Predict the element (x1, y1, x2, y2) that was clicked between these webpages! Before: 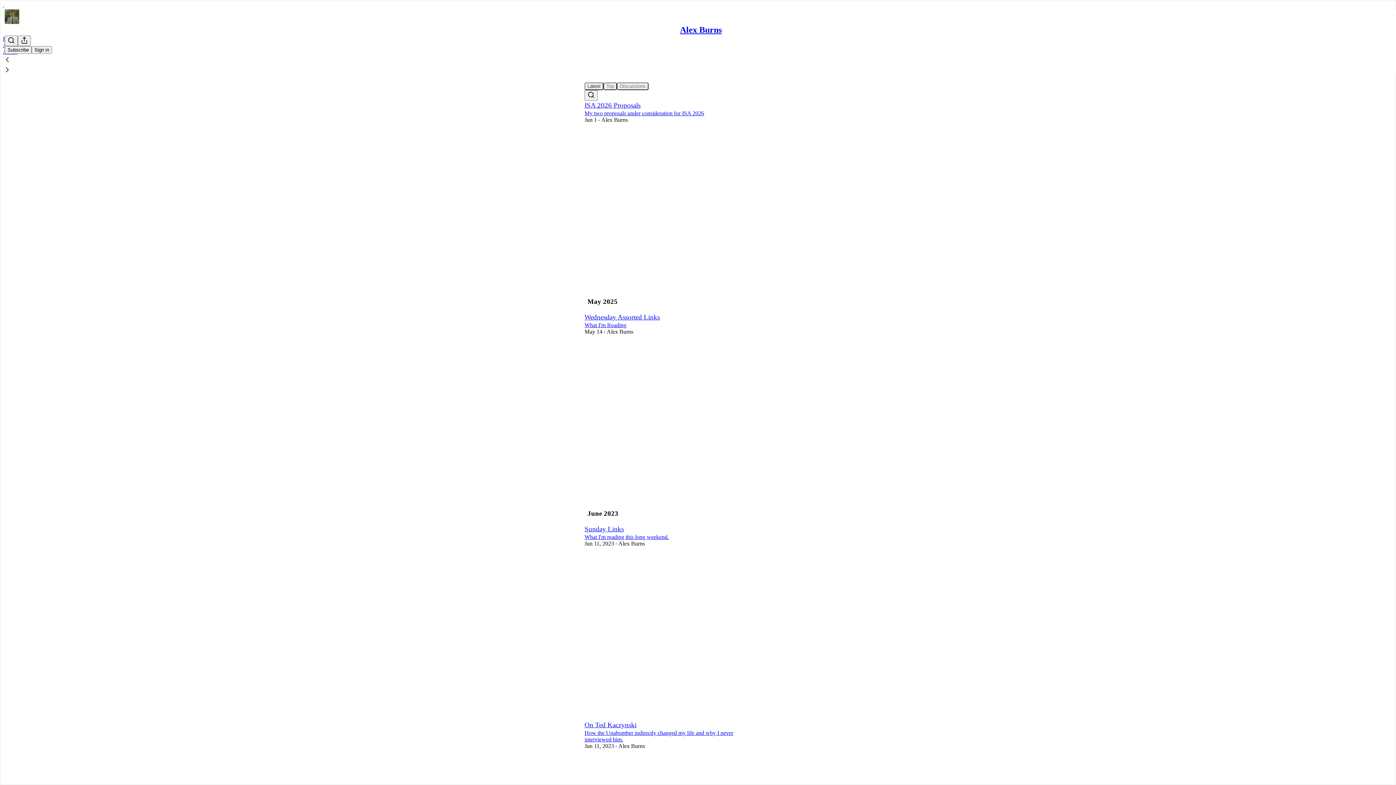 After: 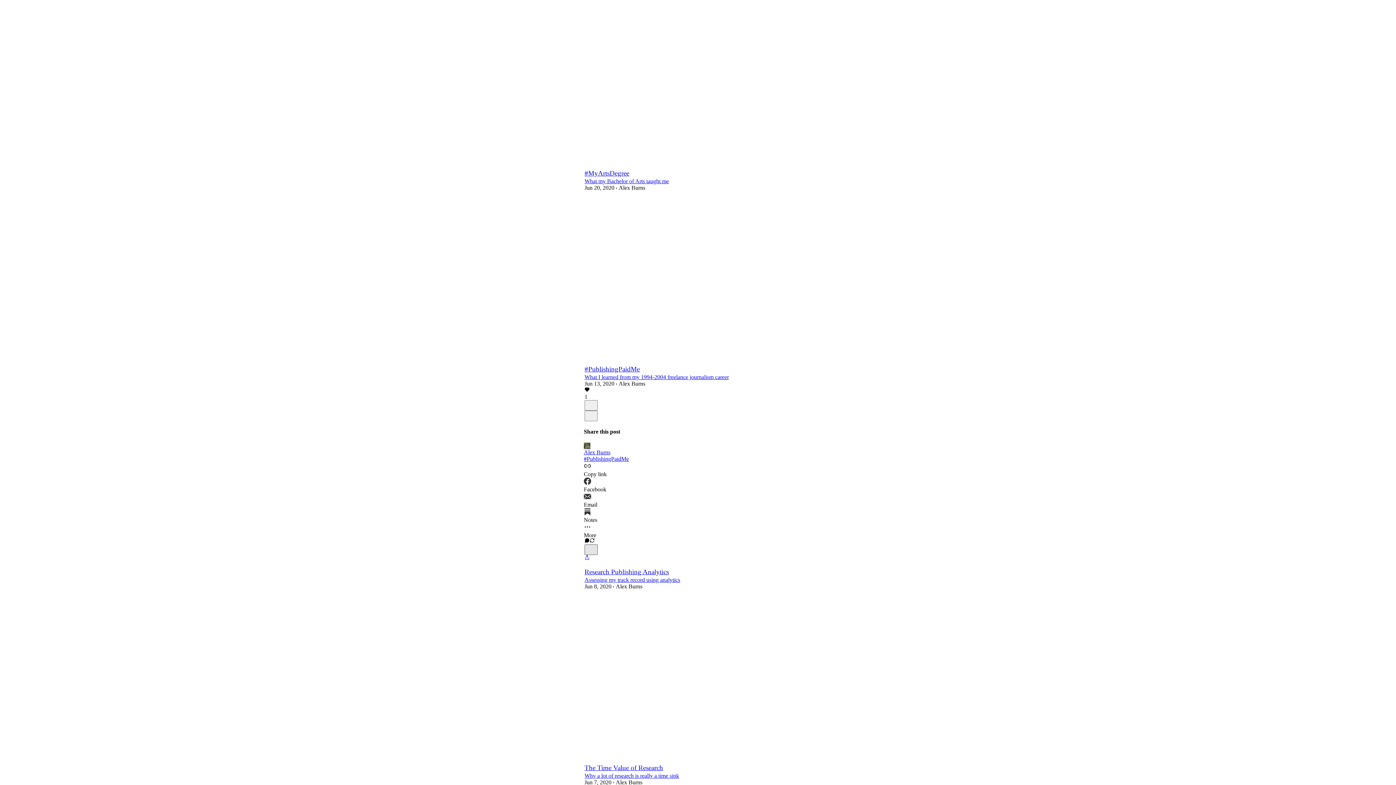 Action: label: Like bbox: (584, 547, 589, 553)